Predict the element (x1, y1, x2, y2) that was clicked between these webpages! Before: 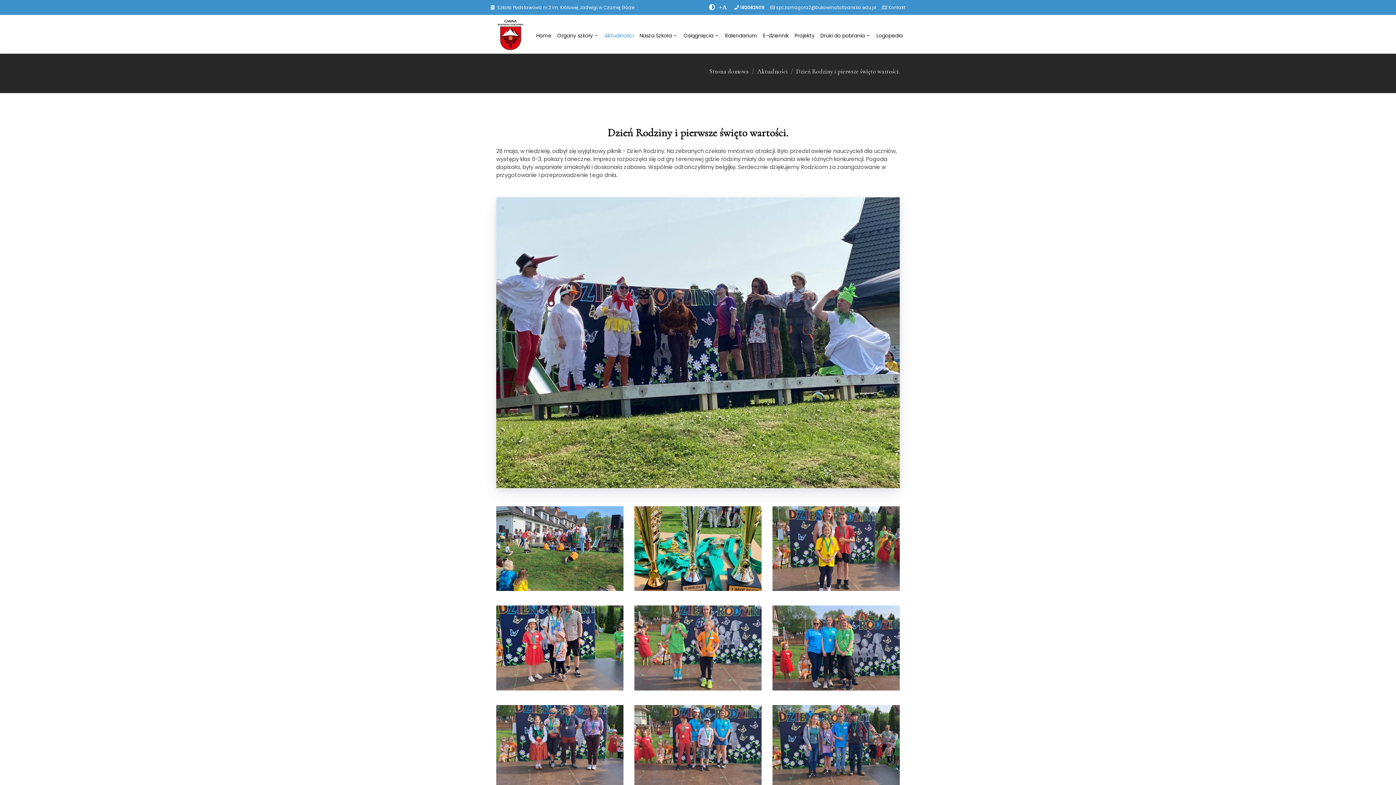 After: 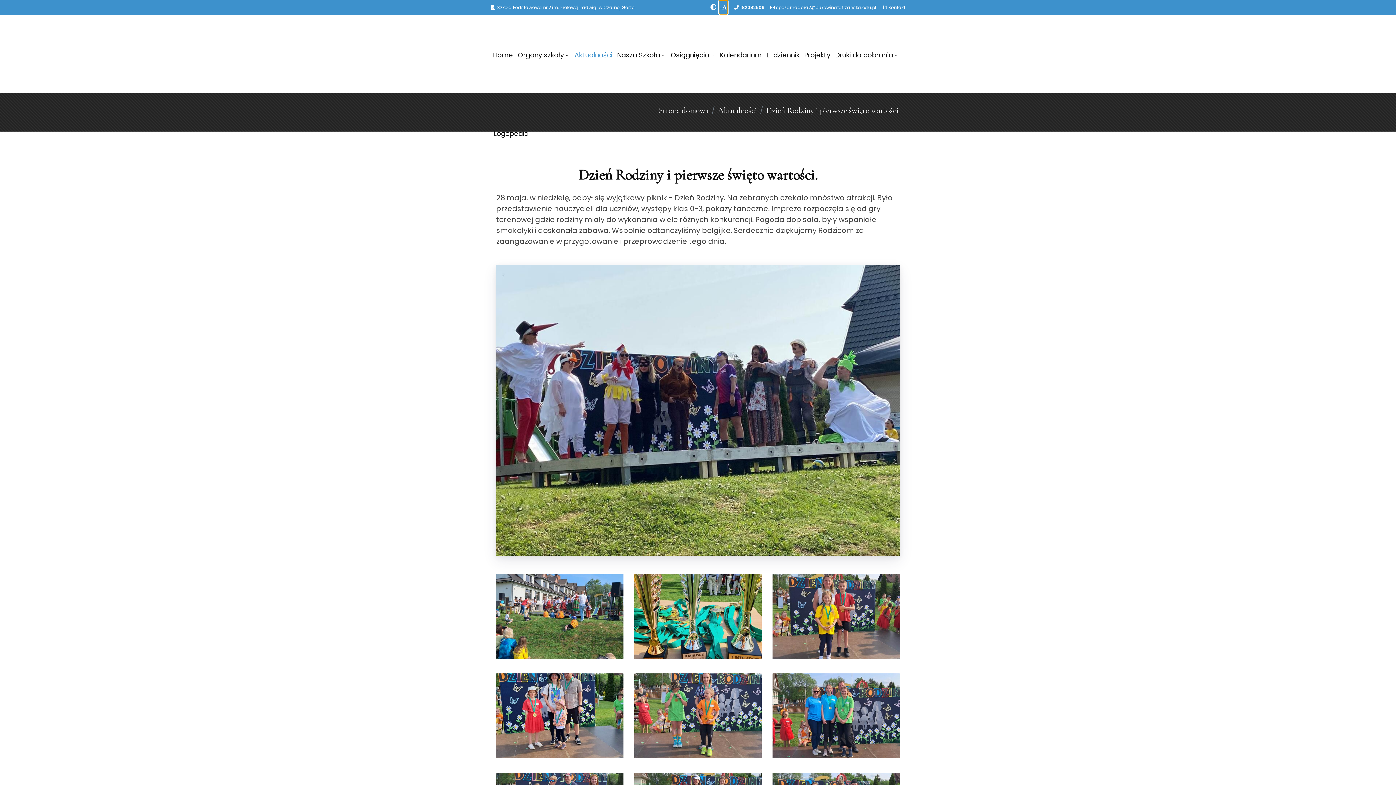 Action: label: PowiÄksz font bbox: (717, 0, 728, 14)